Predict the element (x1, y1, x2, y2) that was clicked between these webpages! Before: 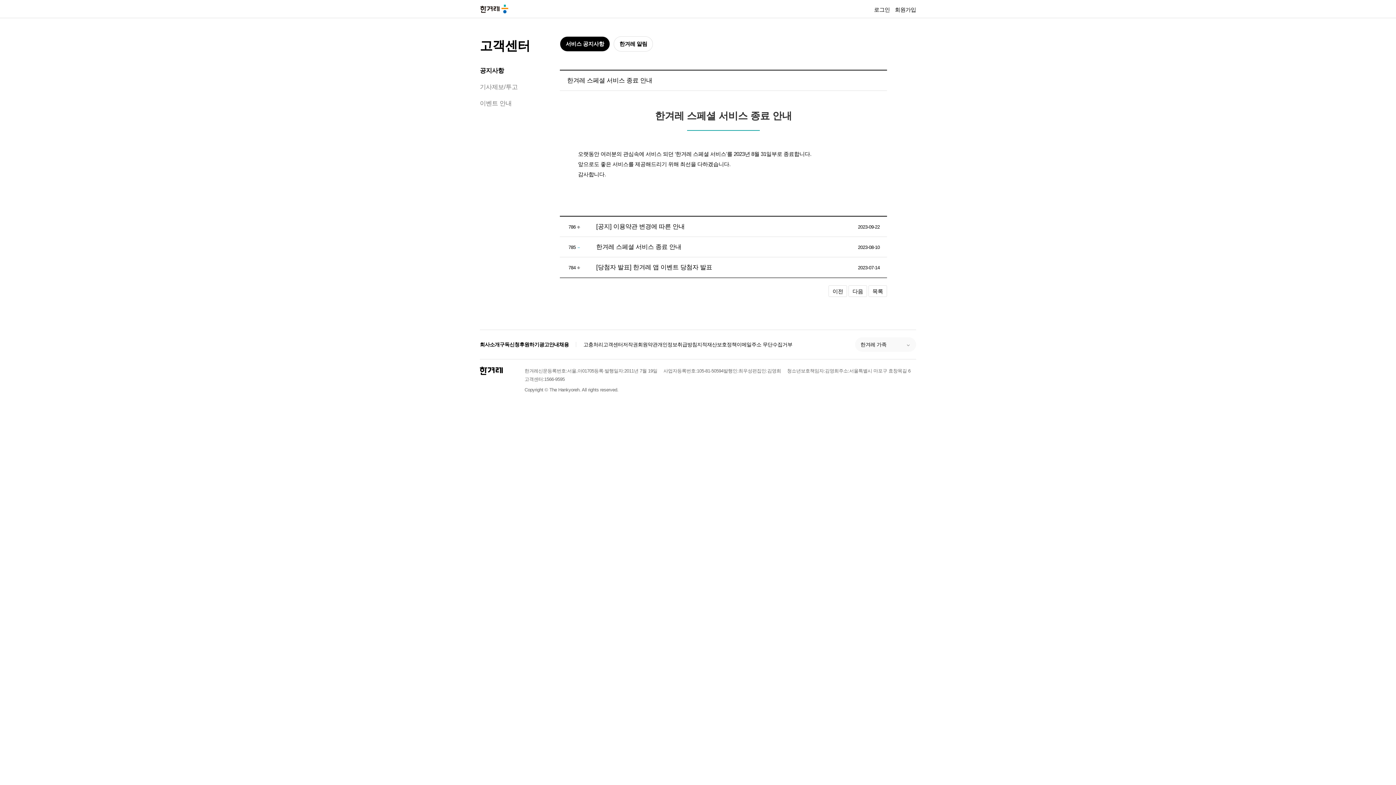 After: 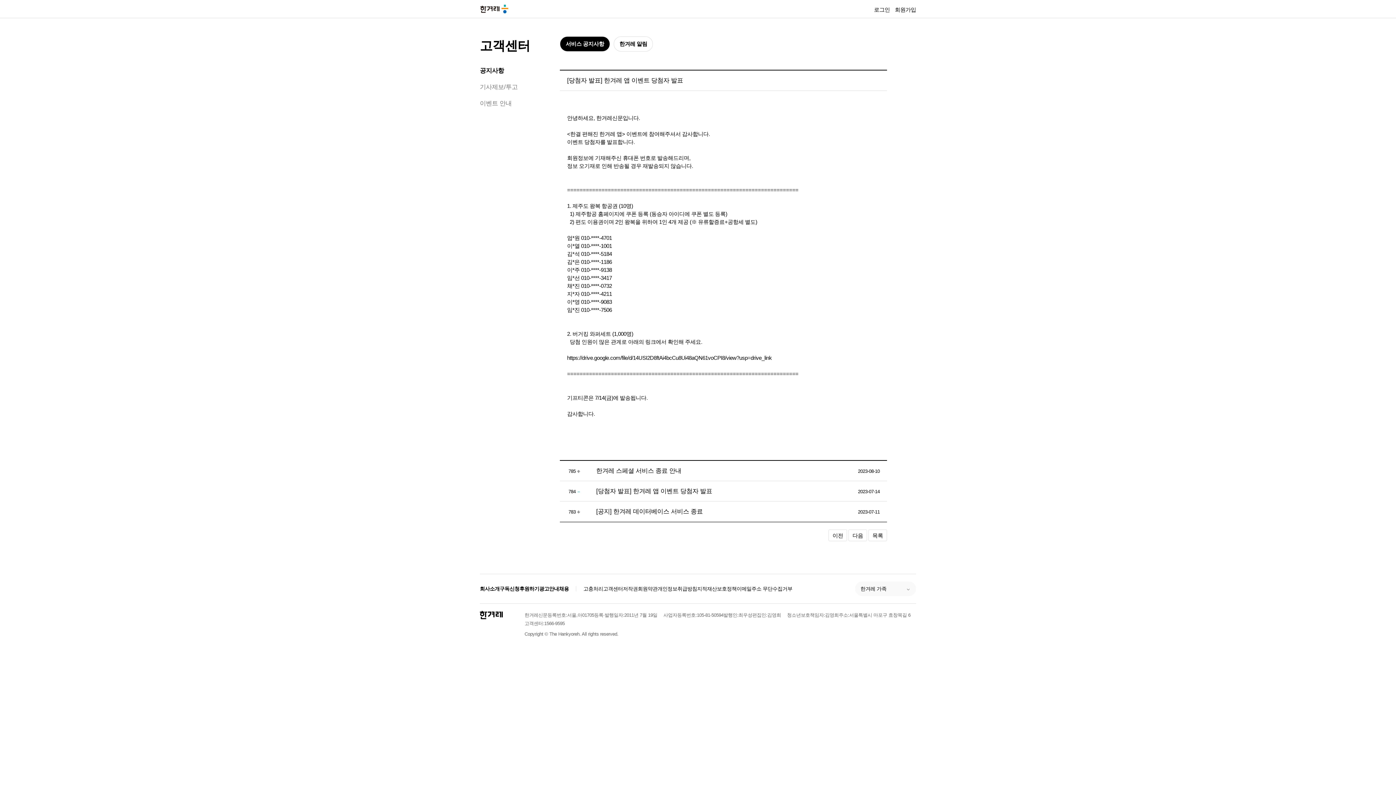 Action: label: [당첨자 발표] 한겨레 앱 이벤트 당첨자 발표 bbox: (596, 264, 712, 270)